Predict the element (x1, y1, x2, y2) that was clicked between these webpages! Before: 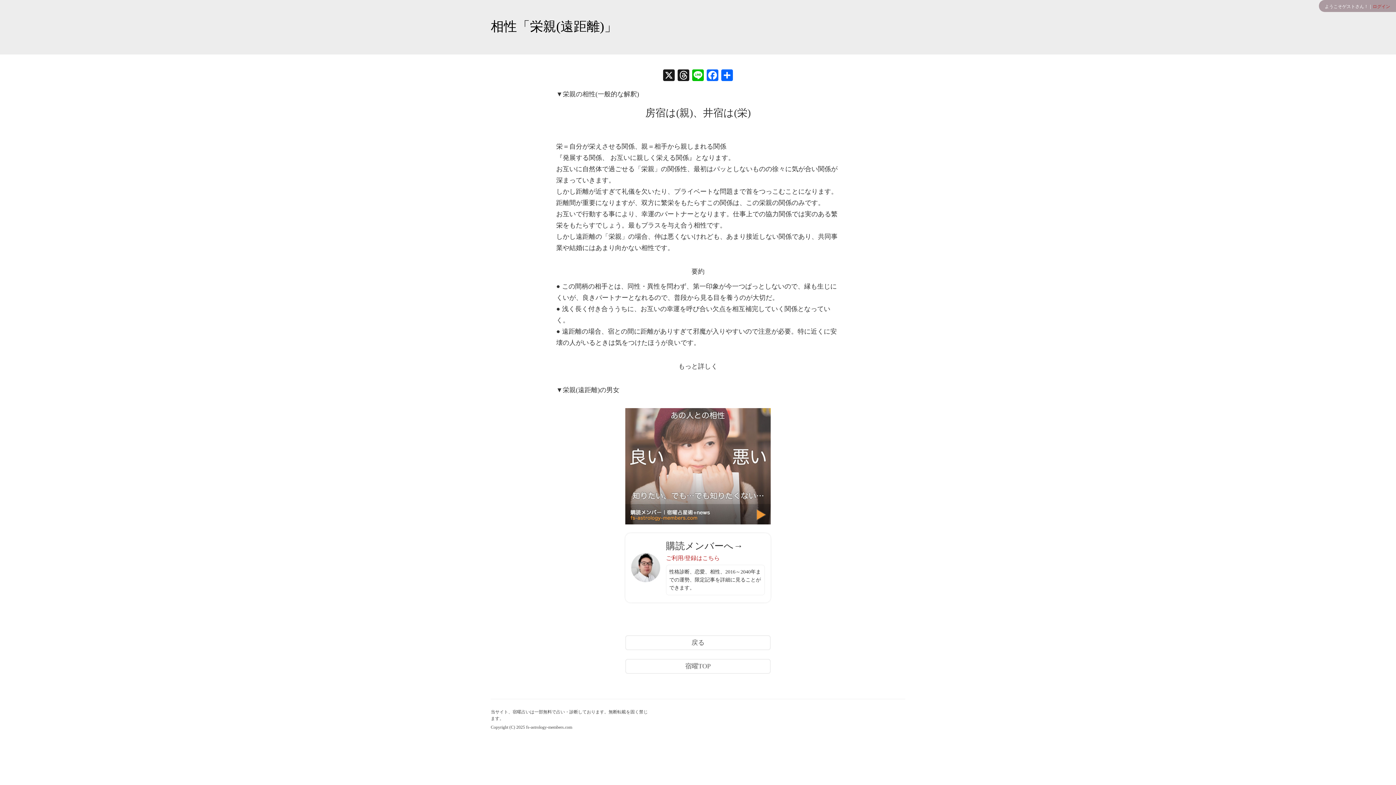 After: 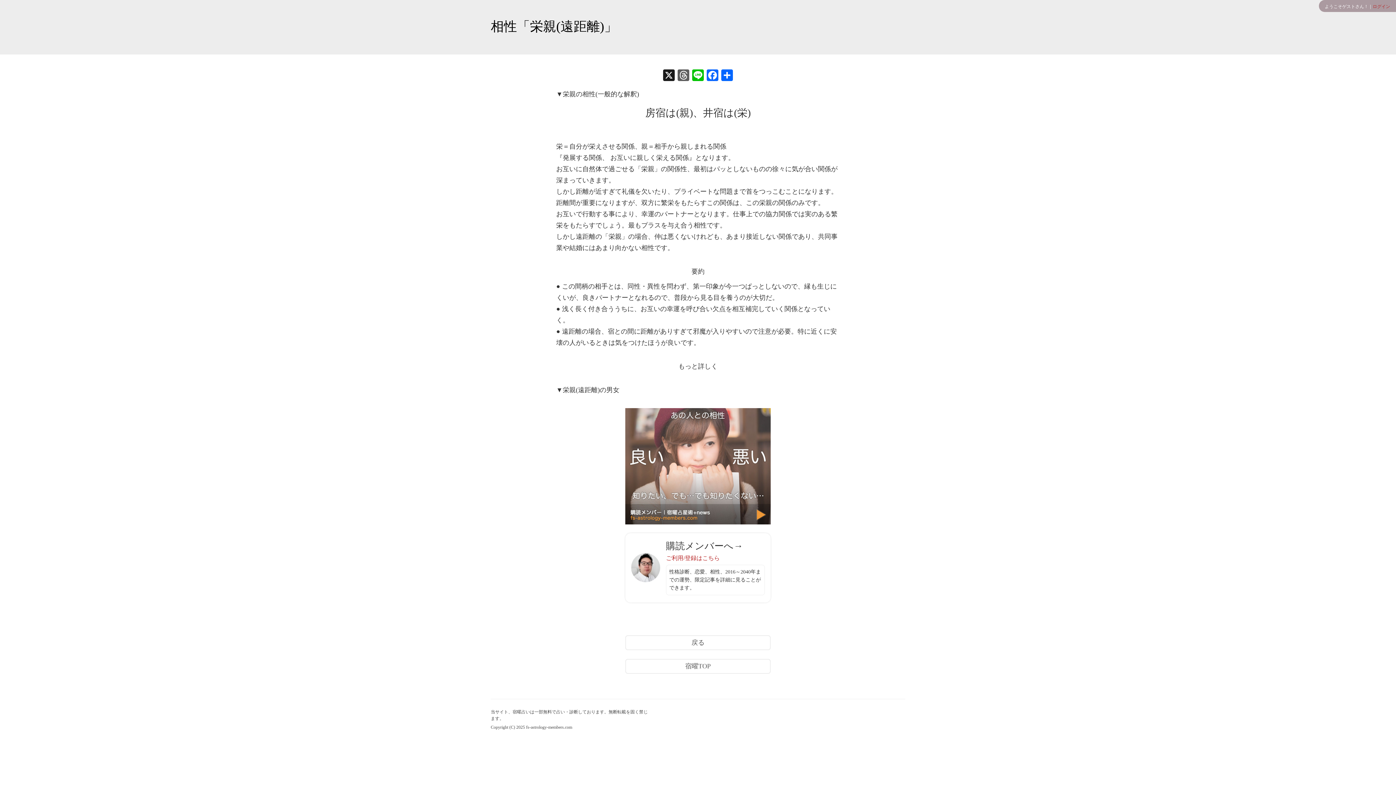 Action: bbox: (676, 69, 690, 82) label: Threads